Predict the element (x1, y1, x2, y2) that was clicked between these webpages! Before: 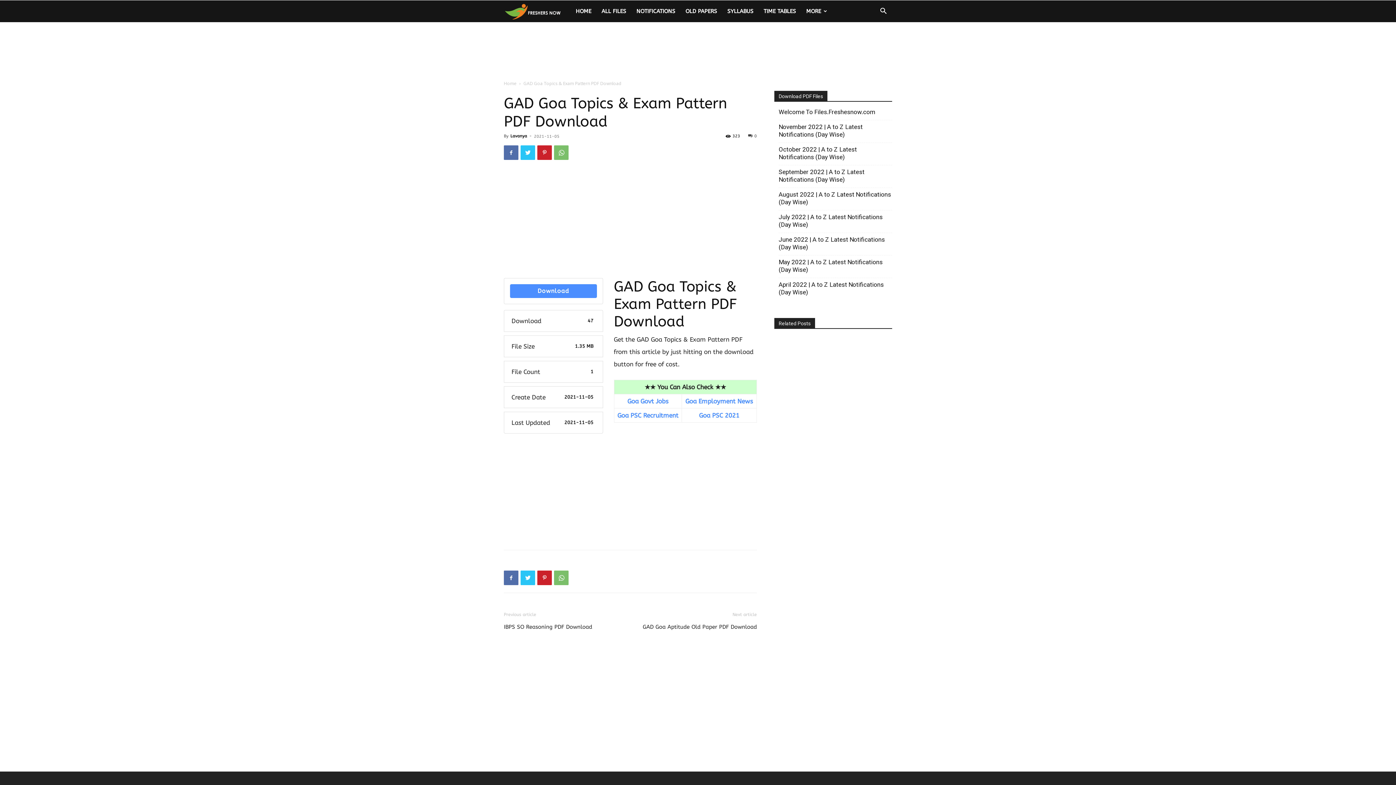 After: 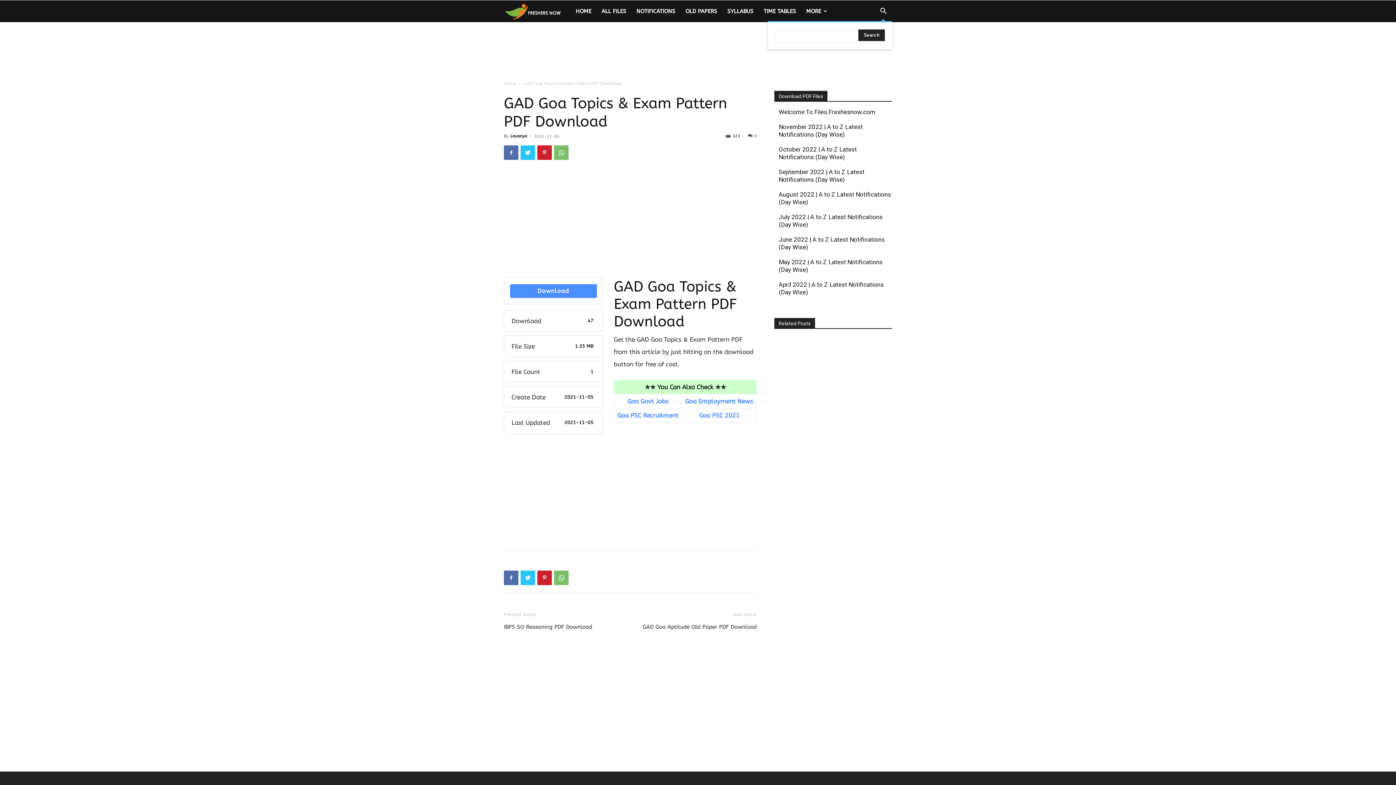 Action: bbox: (874, 7, 892, 15)